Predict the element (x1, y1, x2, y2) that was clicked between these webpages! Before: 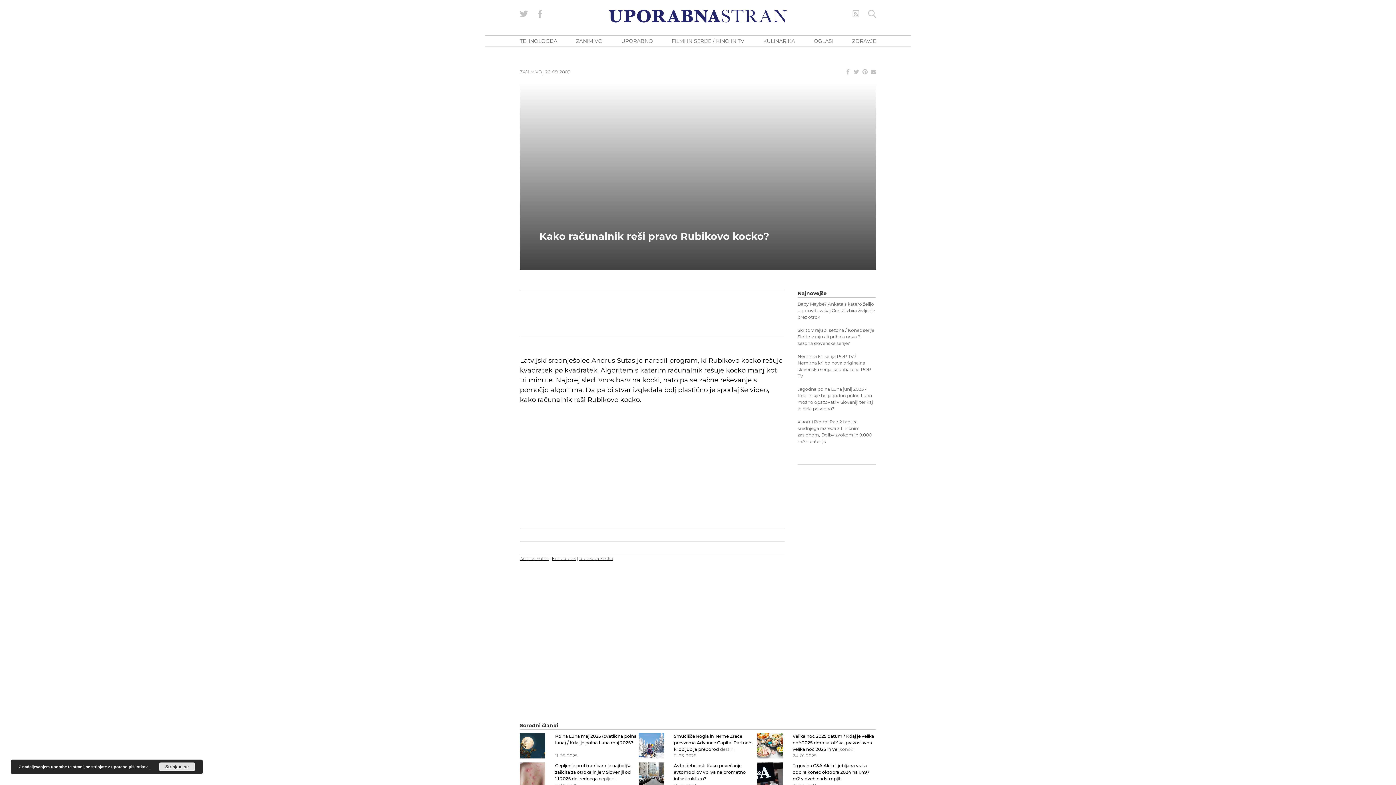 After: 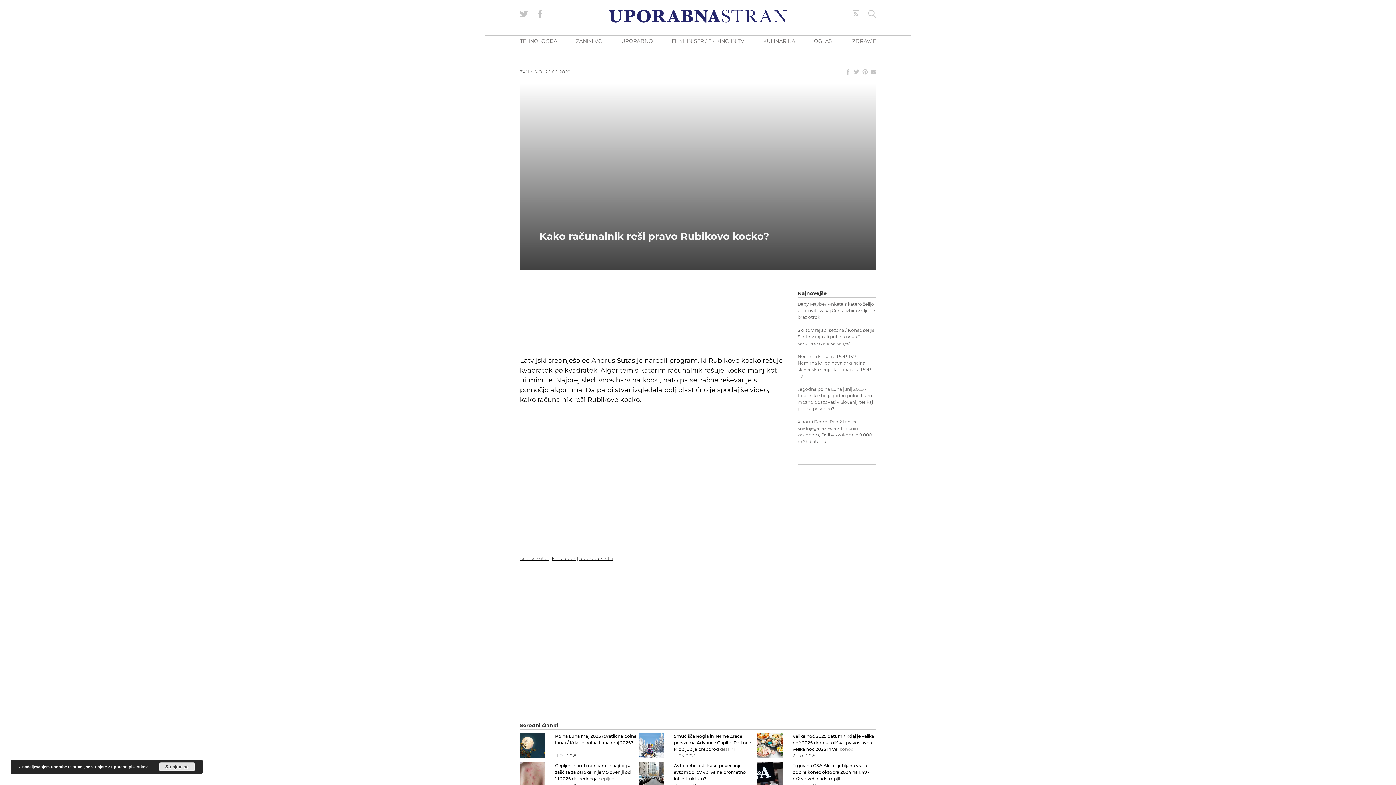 Action: label: Strinjam se bbox: (158, 762, 195, 771)